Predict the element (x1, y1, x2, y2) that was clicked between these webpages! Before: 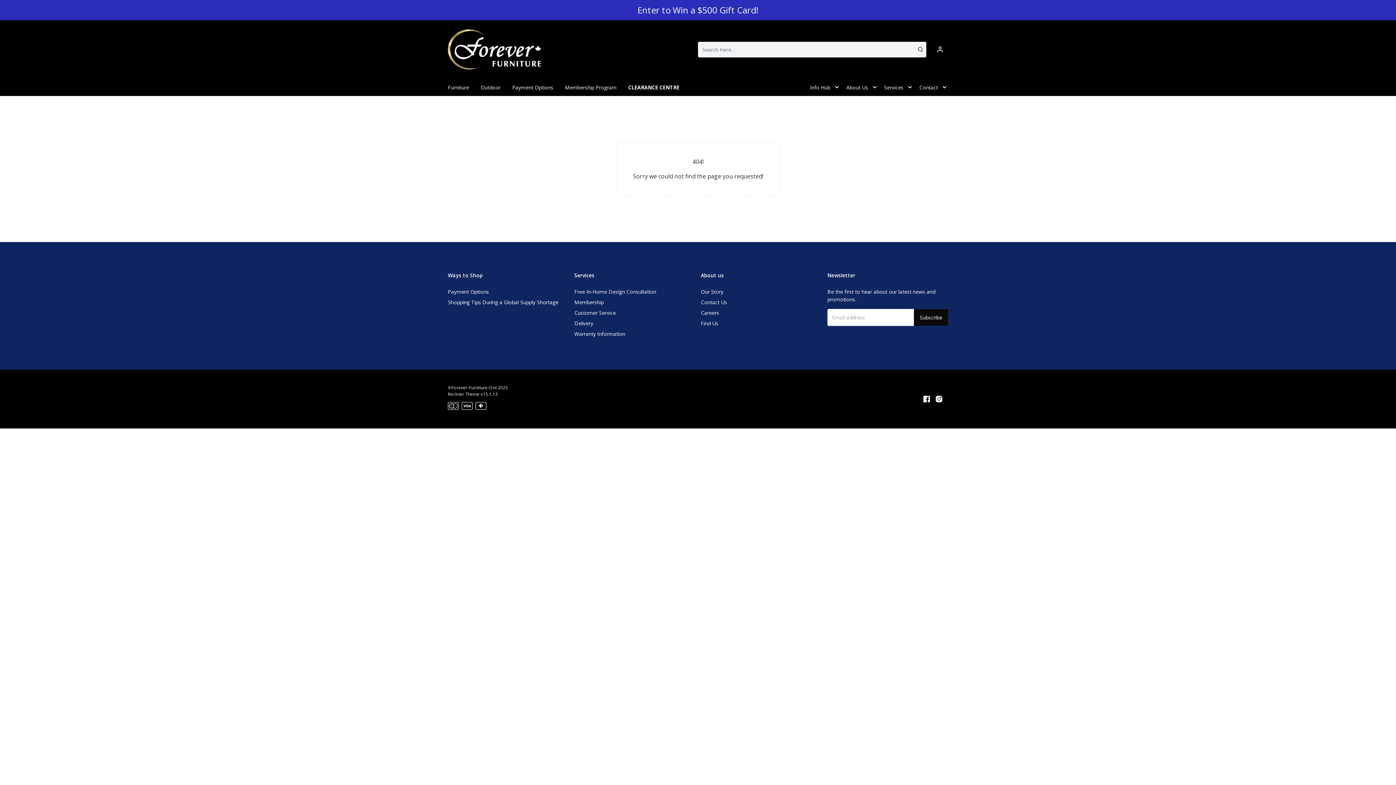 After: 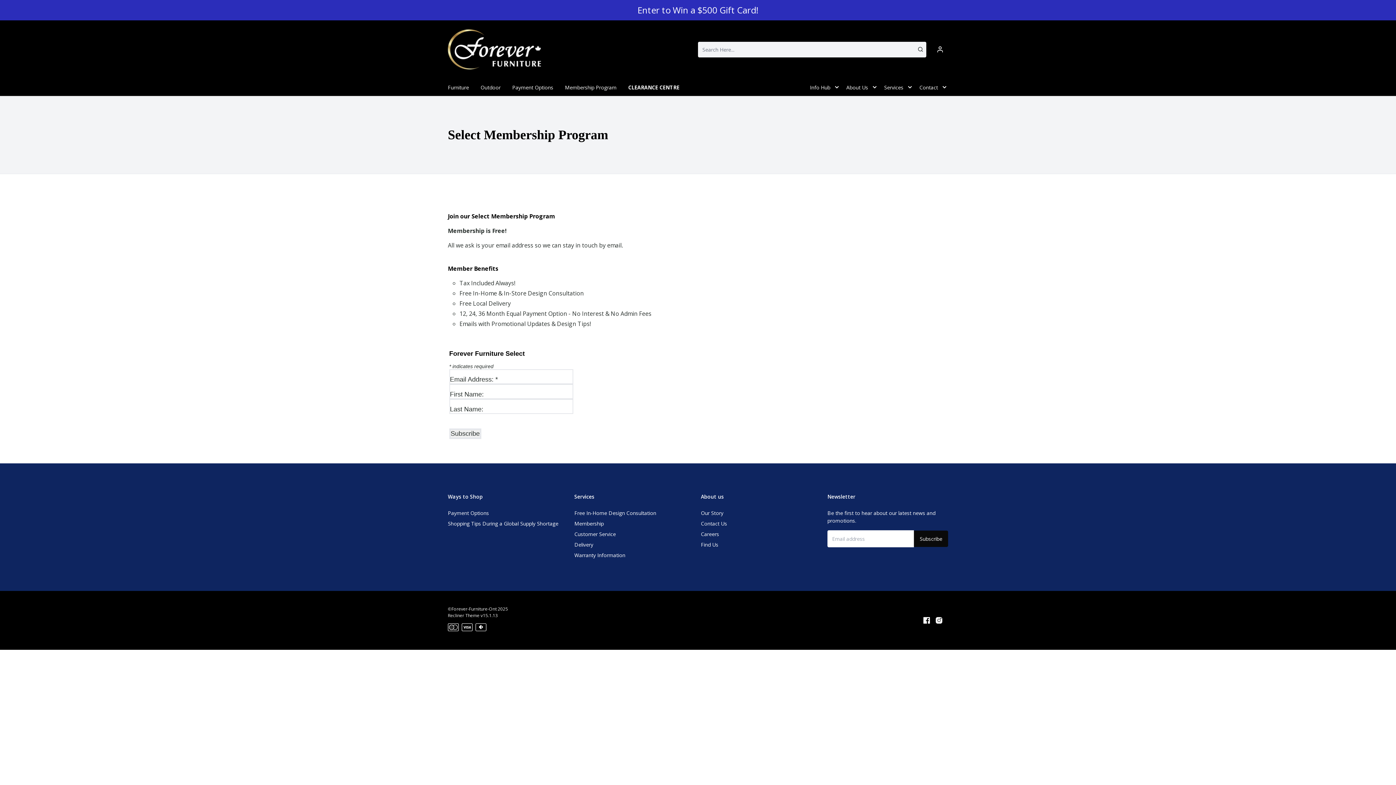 Action: label: Membership bbox: (574, 296, 604, 308)